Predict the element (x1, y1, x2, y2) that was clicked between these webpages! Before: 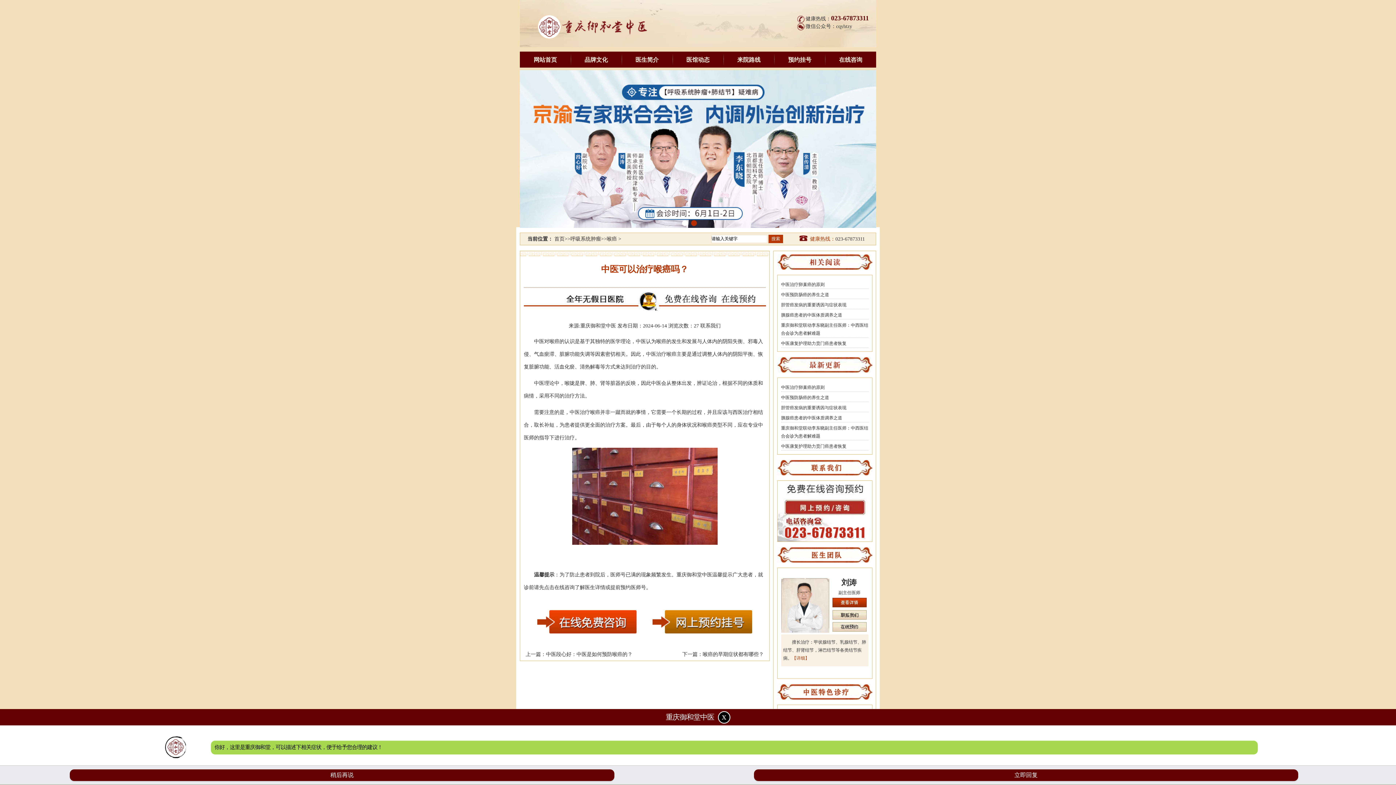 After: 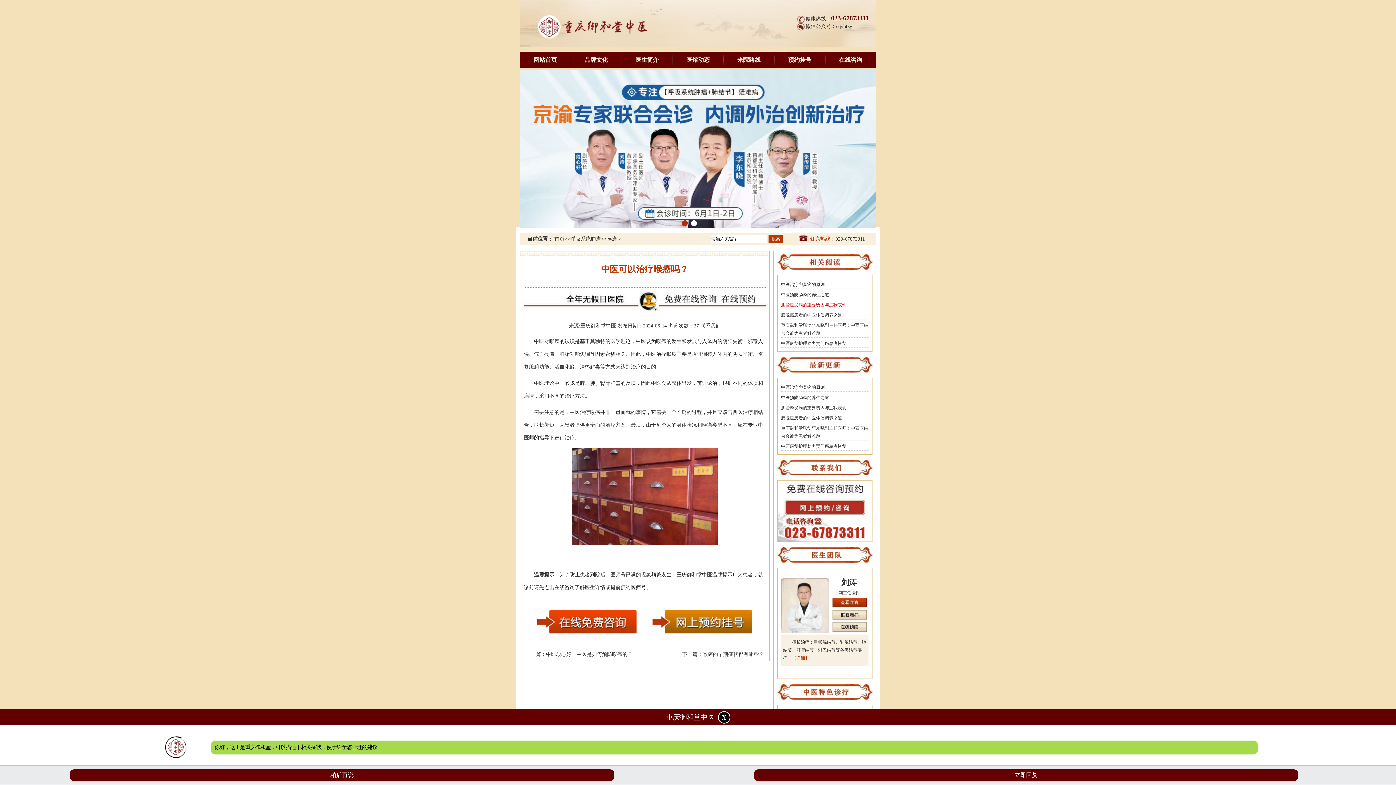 Action: bbox: (781, 299, 868, 309) label: 胆管癌发病的重要诱因与症状表现